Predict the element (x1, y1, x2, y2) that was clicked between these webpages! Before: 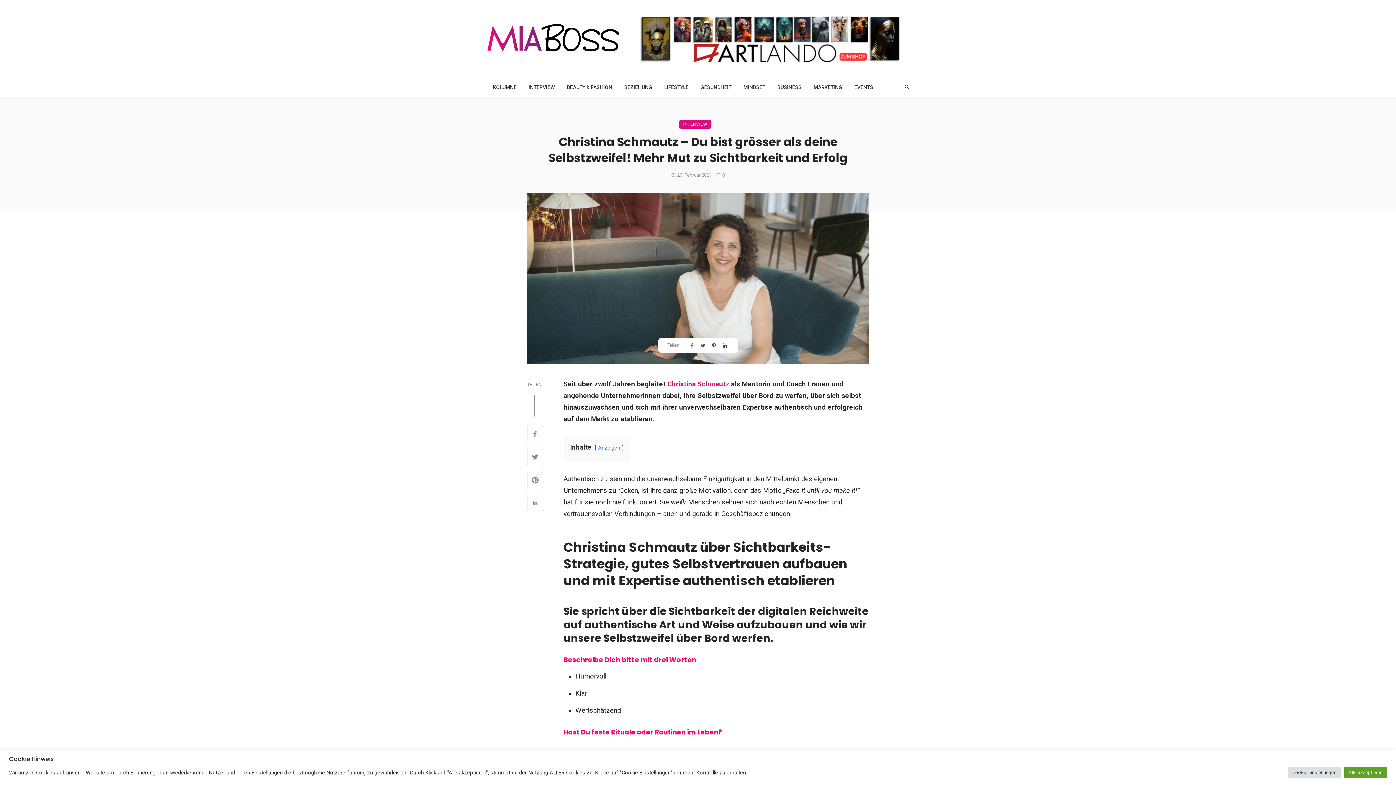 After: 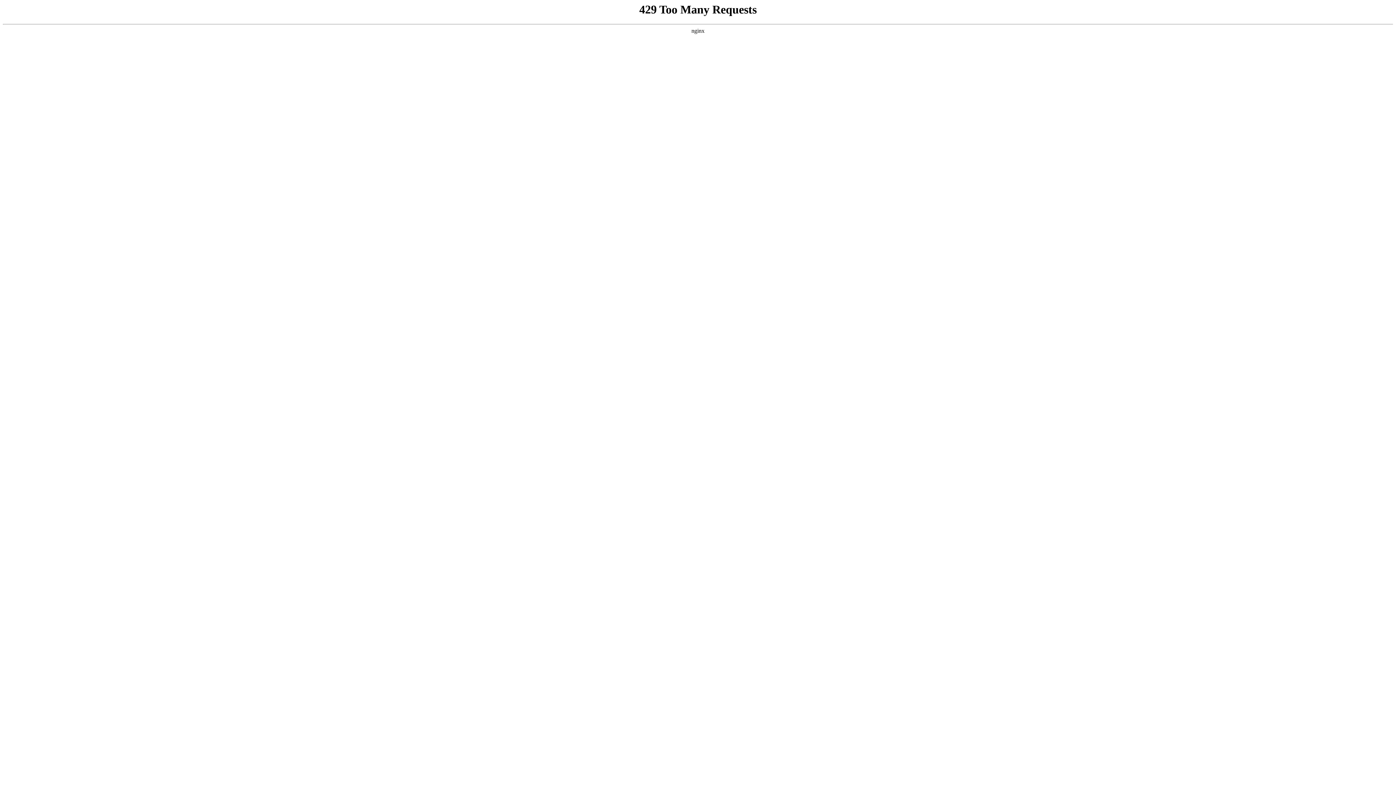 Action: label: Christina Schmautz bbox: (667, 380, 729, 388)